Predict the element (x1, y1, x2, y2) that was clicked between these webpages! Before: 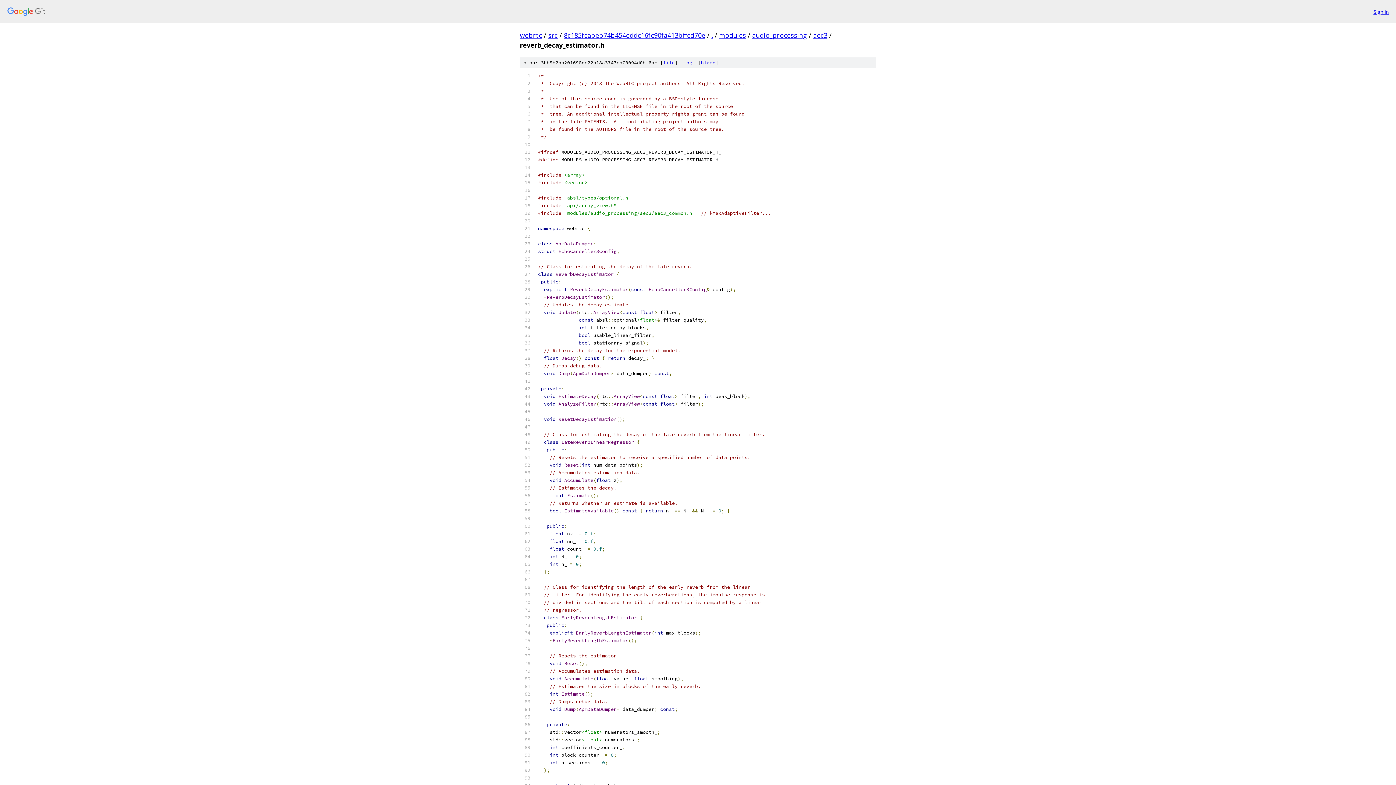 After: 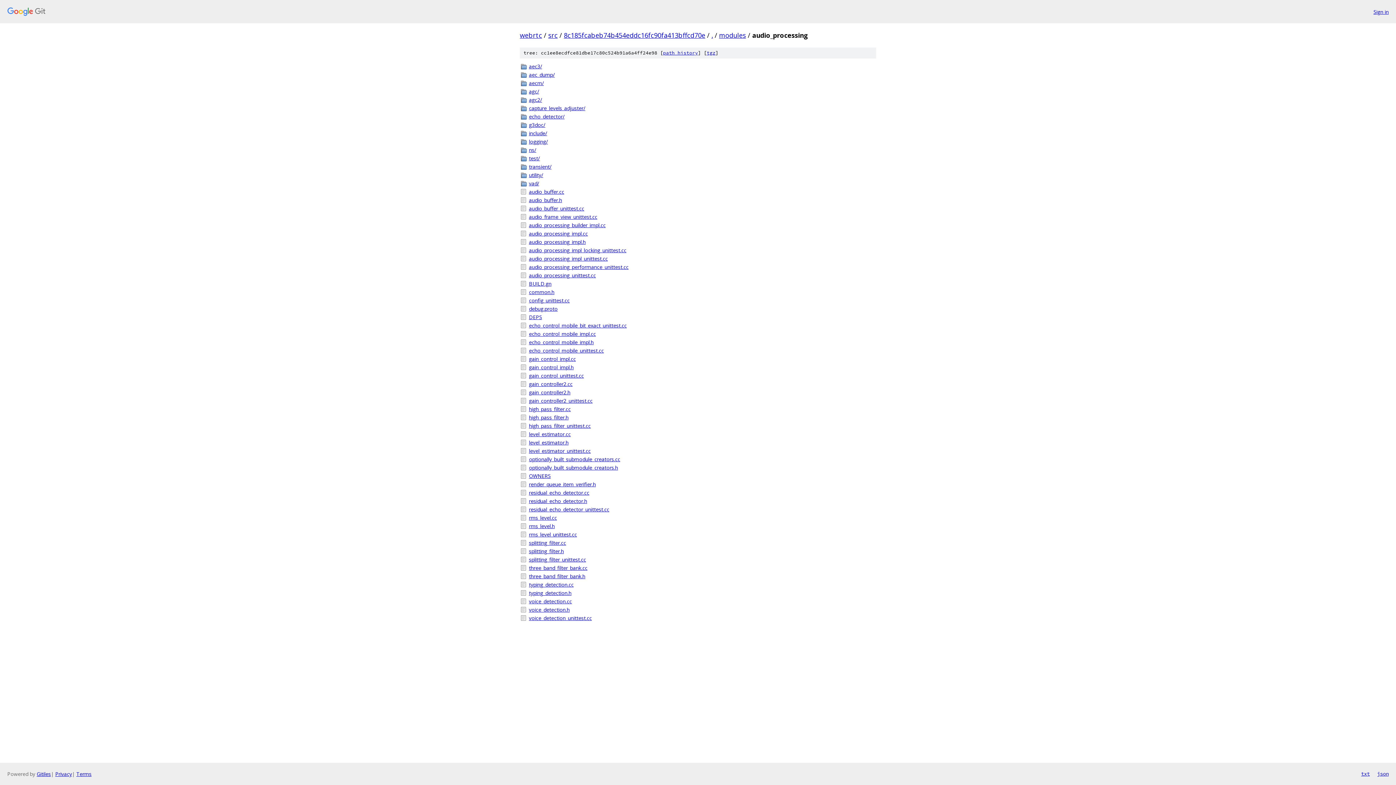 Action: bbox: (752, 30, 807, 39) label: audio_processing